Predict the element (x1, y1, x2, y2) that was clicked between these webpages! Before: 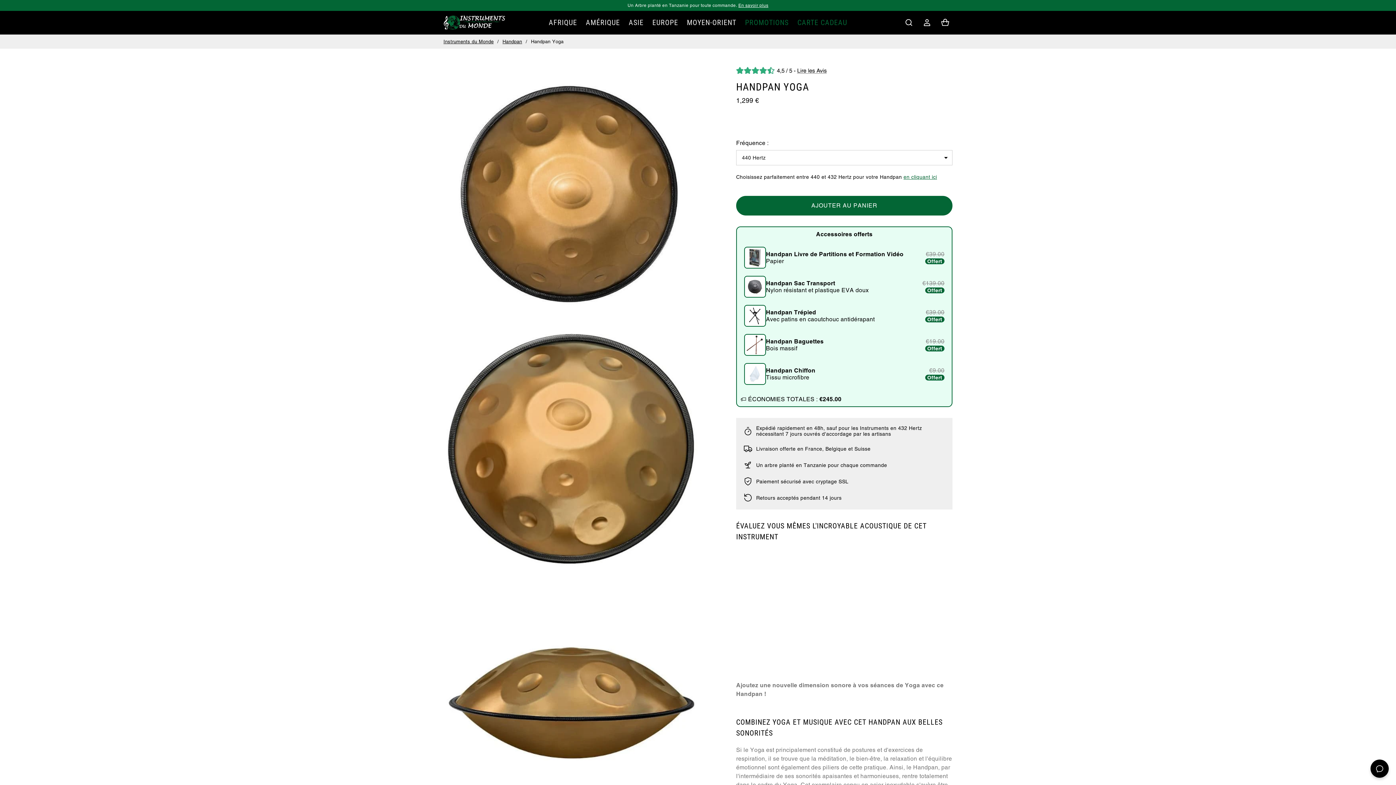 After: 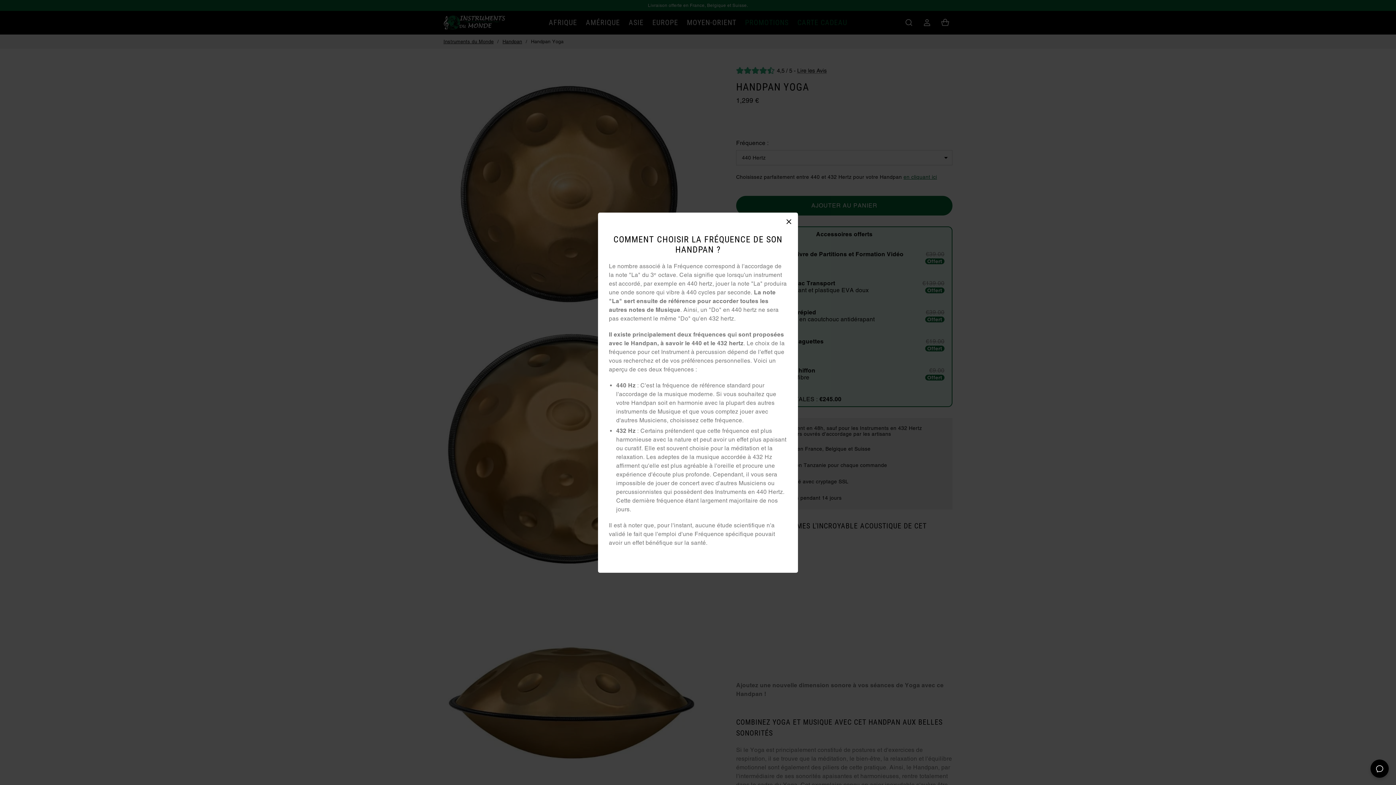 Action: label: en cliquant ici bbox: (903, 174, 937, 180)